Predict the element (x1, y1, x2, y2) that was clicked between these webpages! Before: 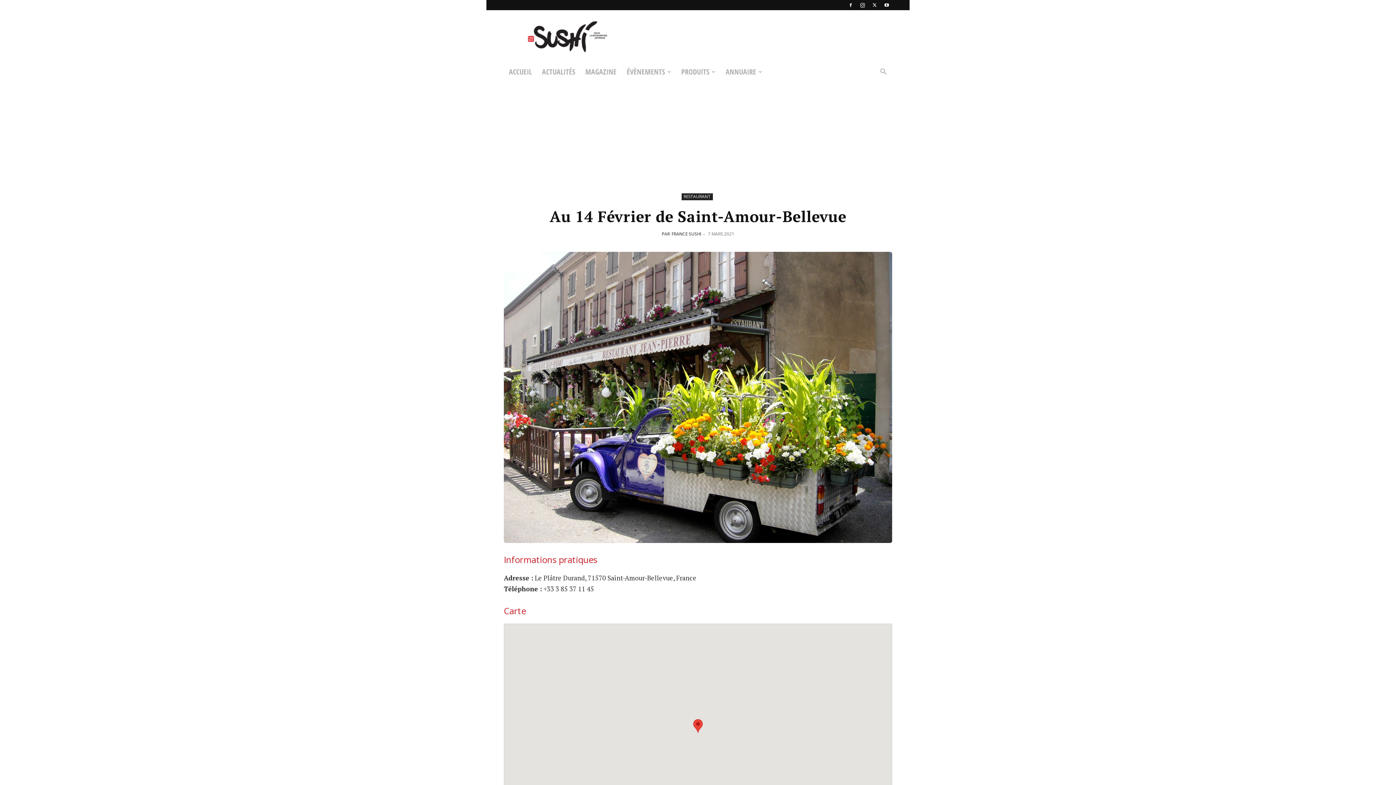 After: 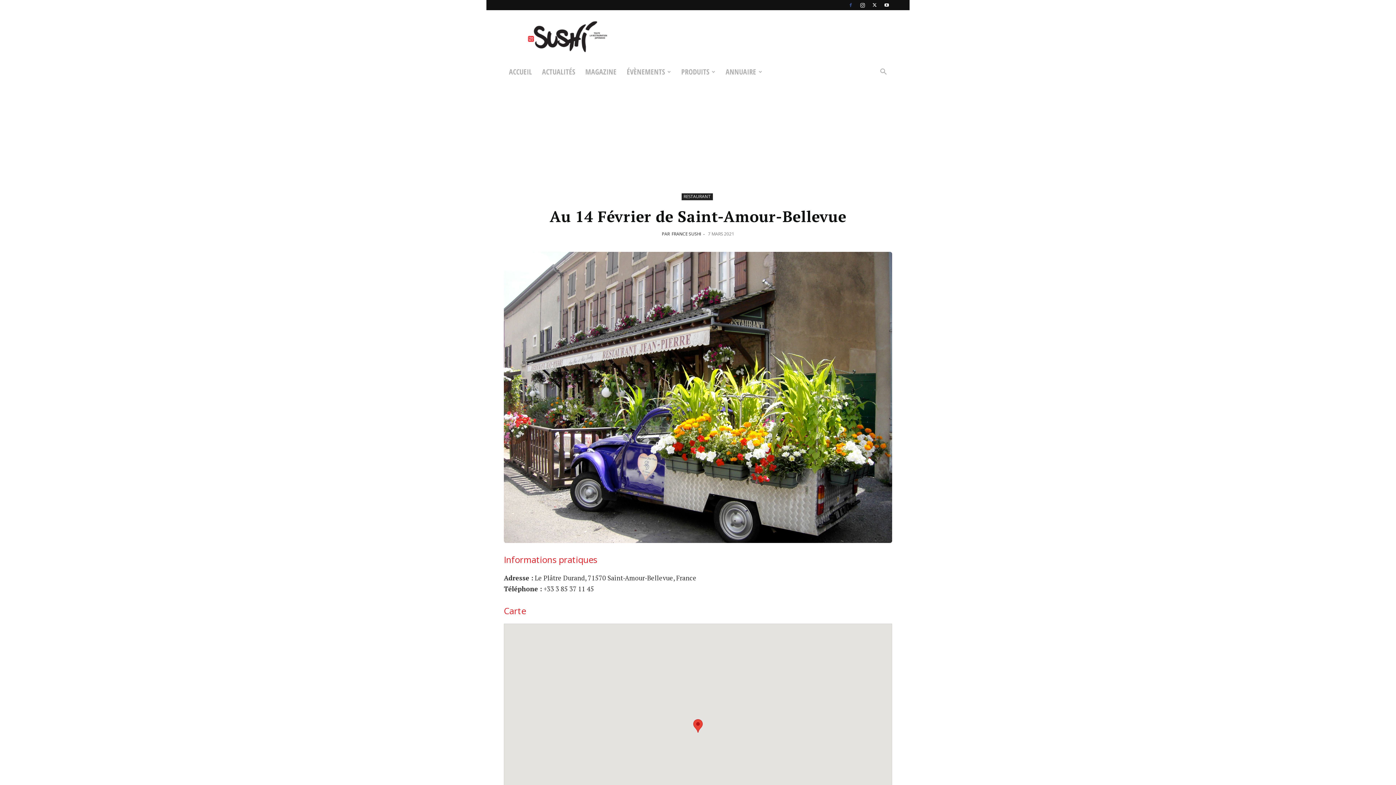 Action: bbox: (845, 0, 856, 10)